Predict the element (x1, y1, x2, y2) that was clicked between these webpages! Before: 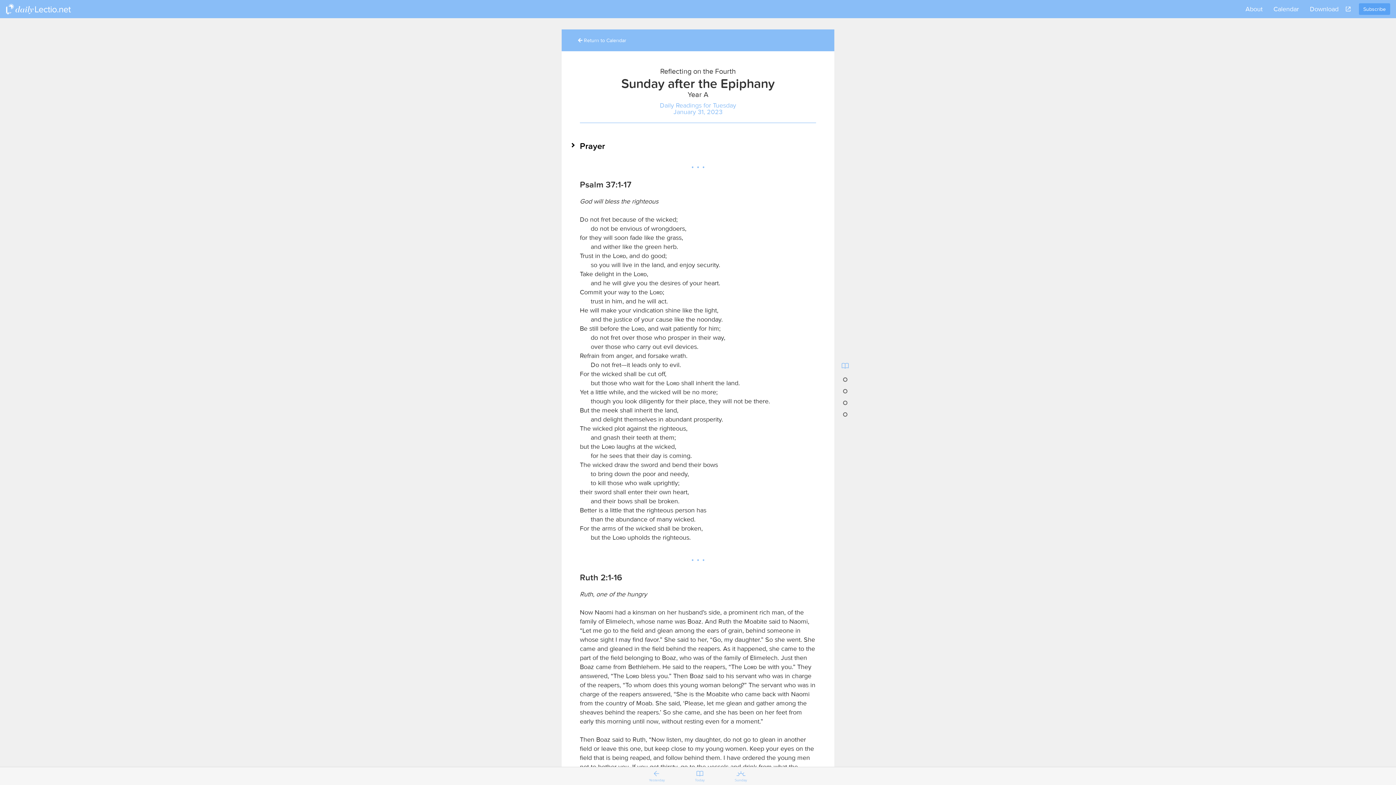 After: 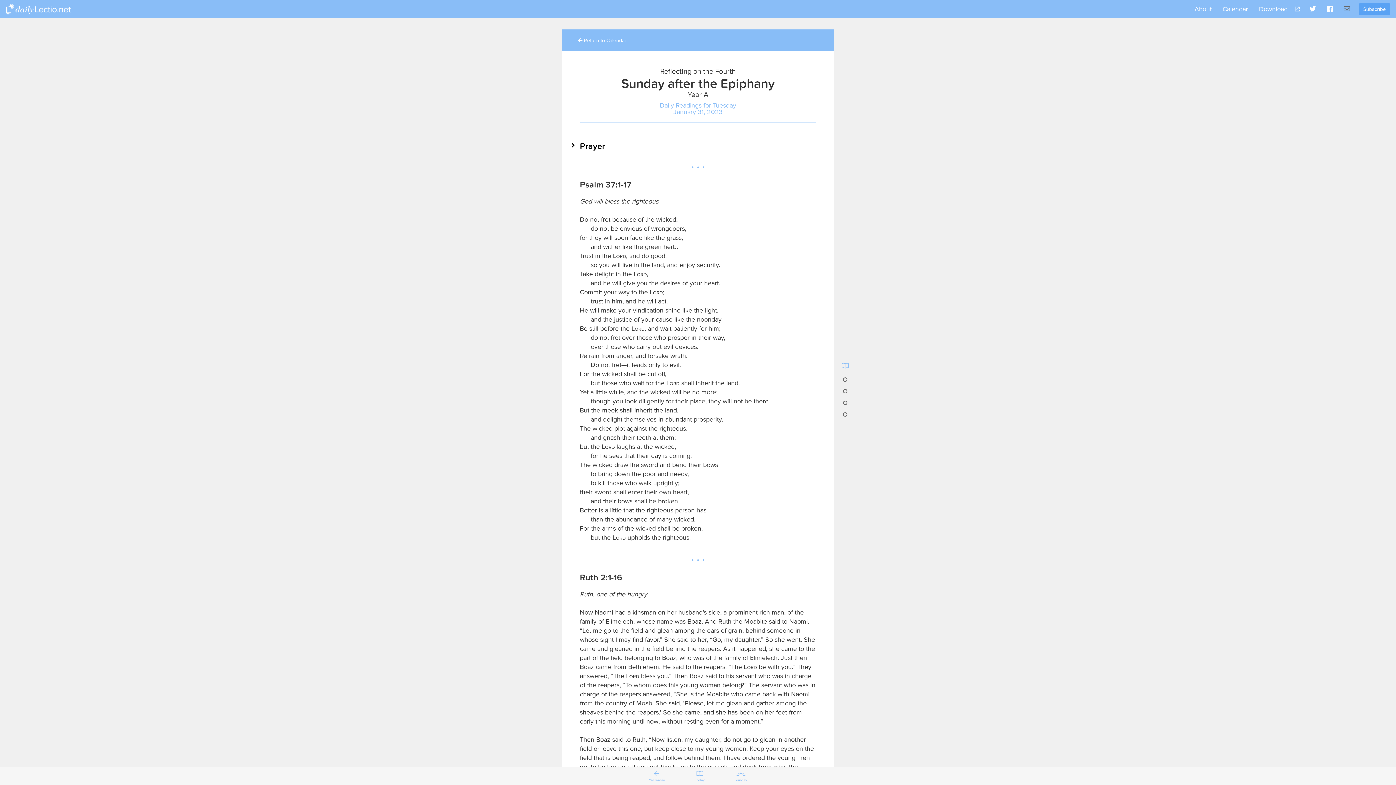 Action: bbox: (1344, 0, 1355, 10)